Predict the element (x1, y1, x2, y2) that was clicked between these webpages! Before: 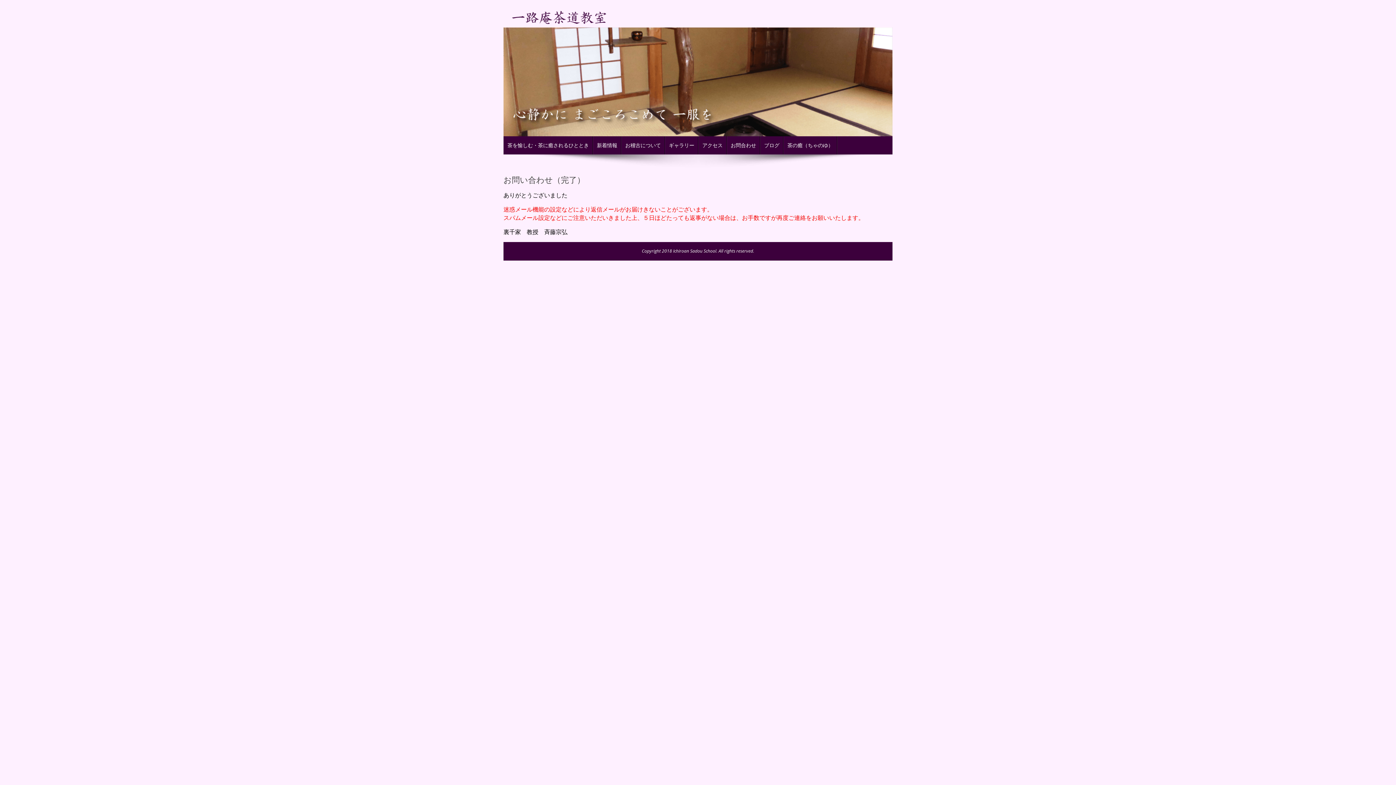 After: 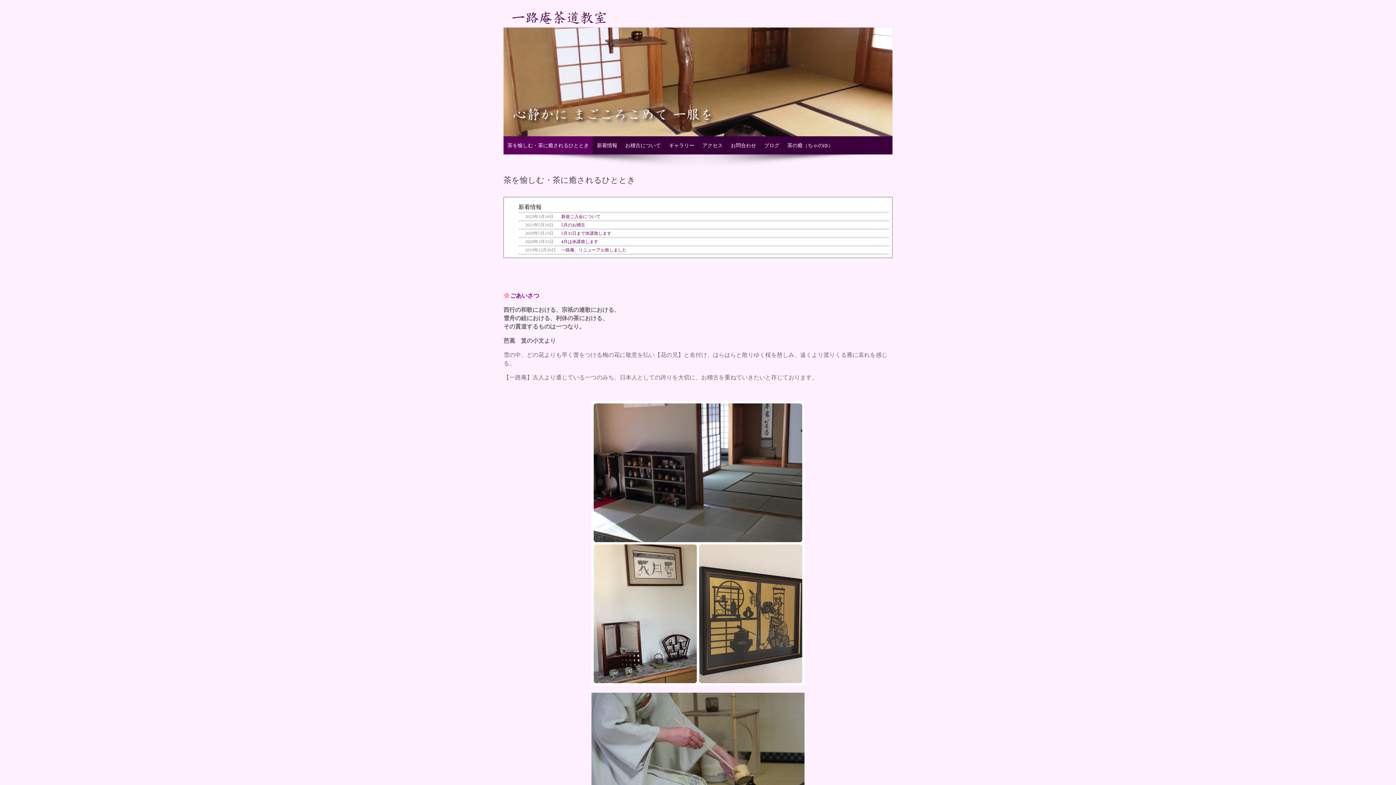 Action: bbox: (503, 136, 593, 154) label: 茶を愉しむ・茶に癒されるひととき